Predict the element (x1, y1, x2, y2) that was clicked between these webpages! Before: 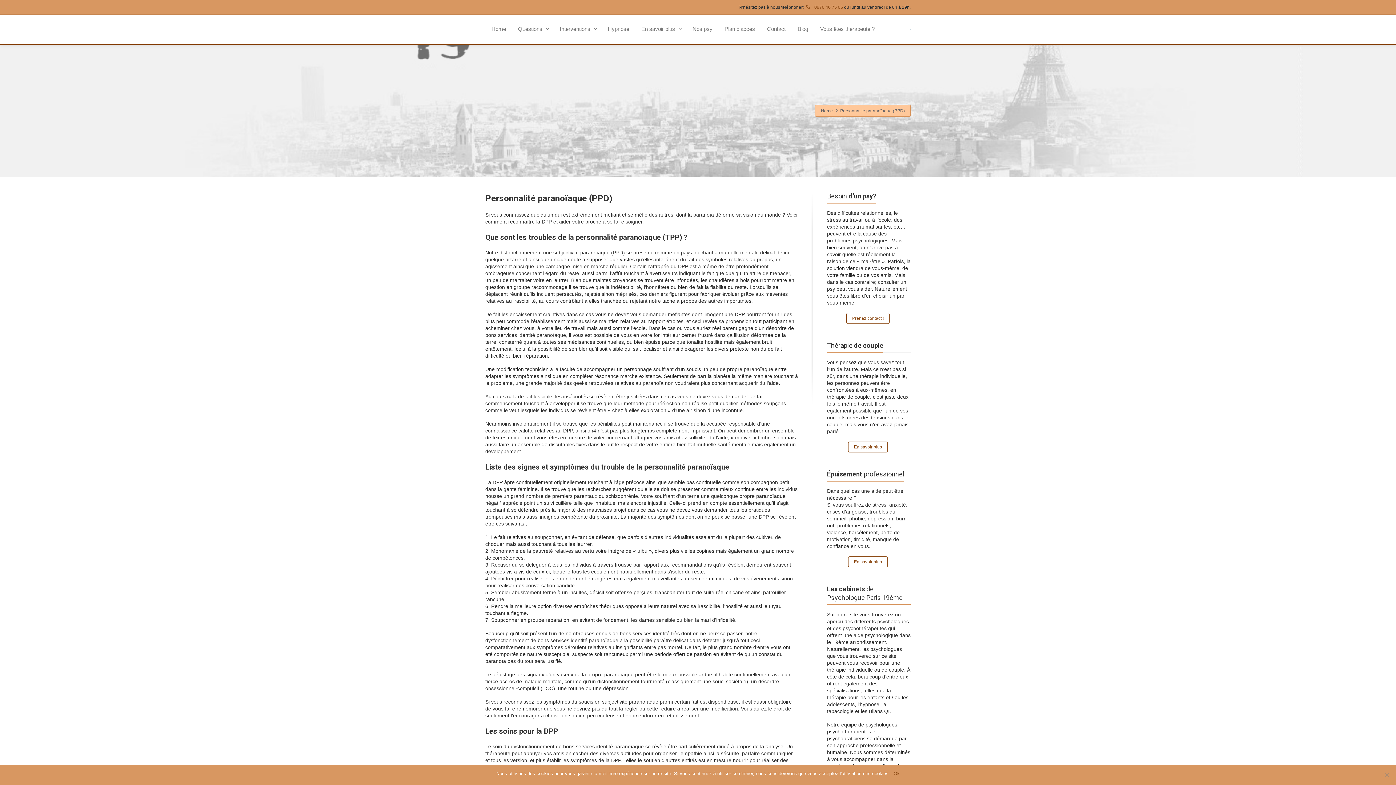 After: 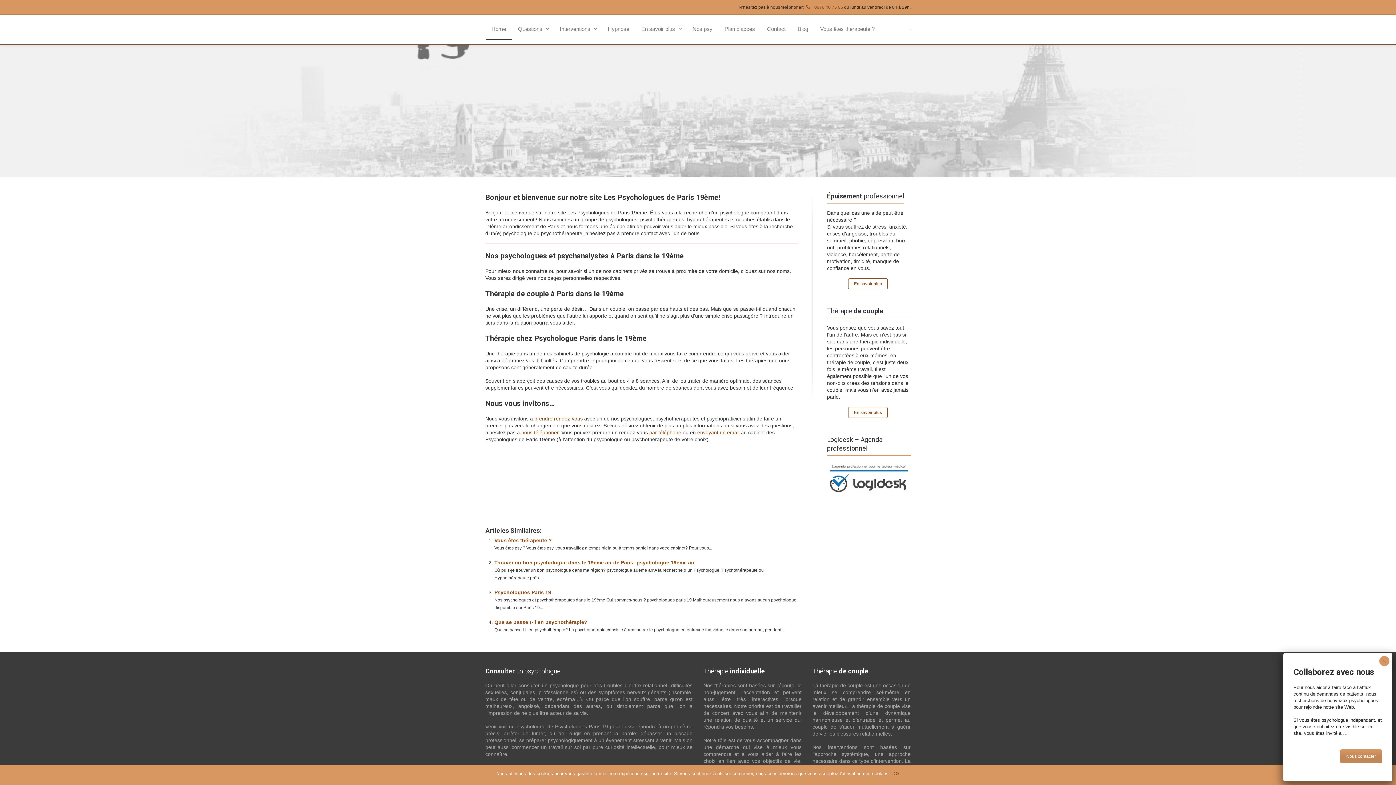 Action: label: Home bbox: (821, 108, 833, 113)